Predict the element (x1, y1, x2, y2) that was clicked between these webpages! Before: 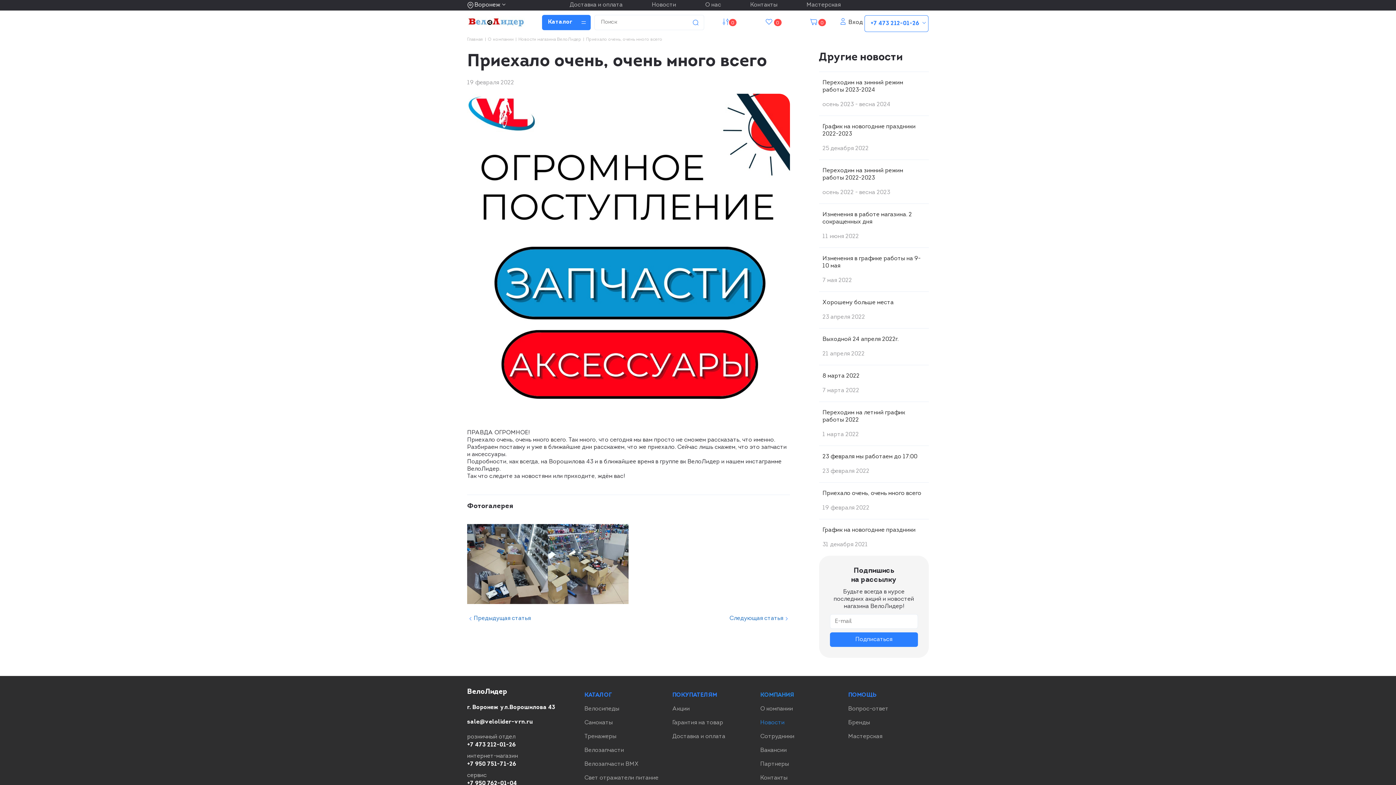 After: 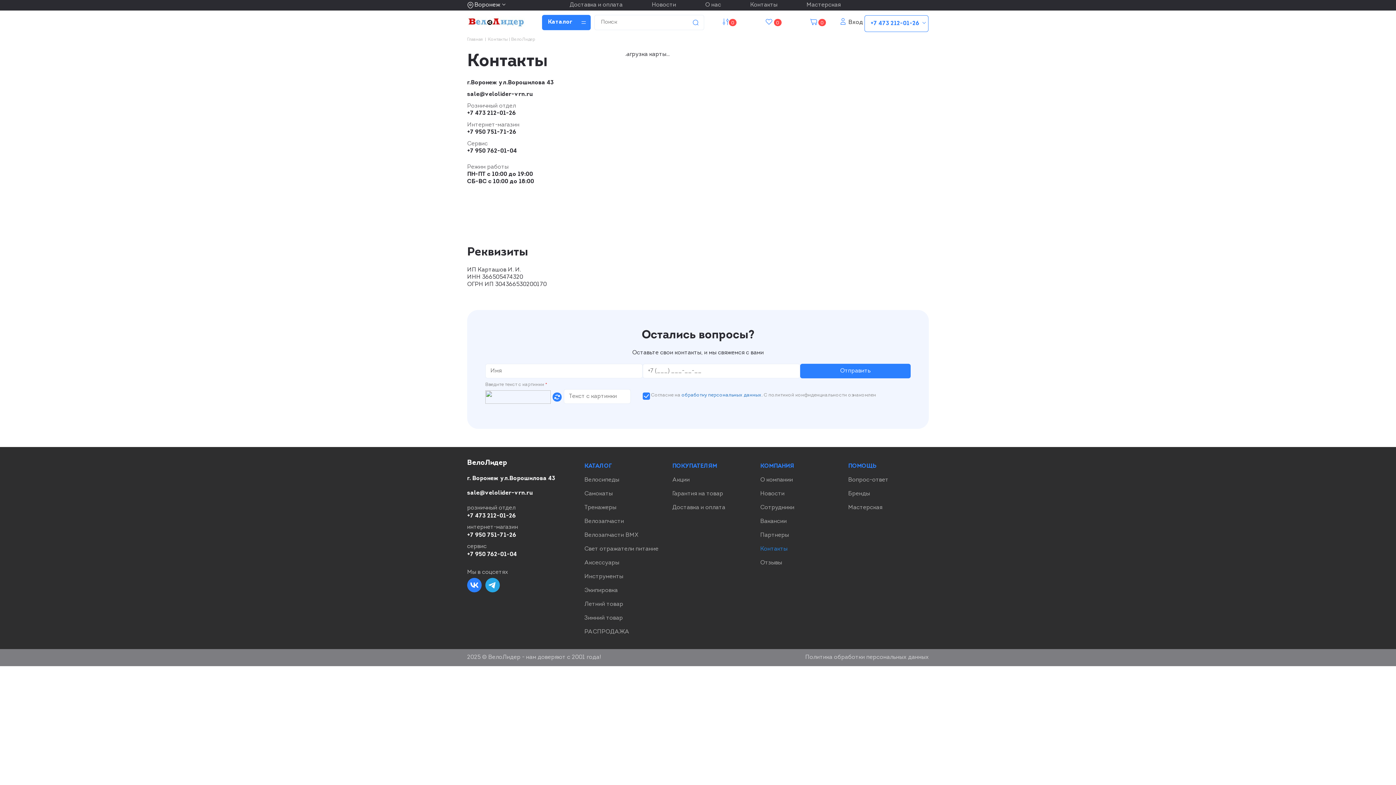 Action: label: Контакты bbox: (750, 1, 777, 8)